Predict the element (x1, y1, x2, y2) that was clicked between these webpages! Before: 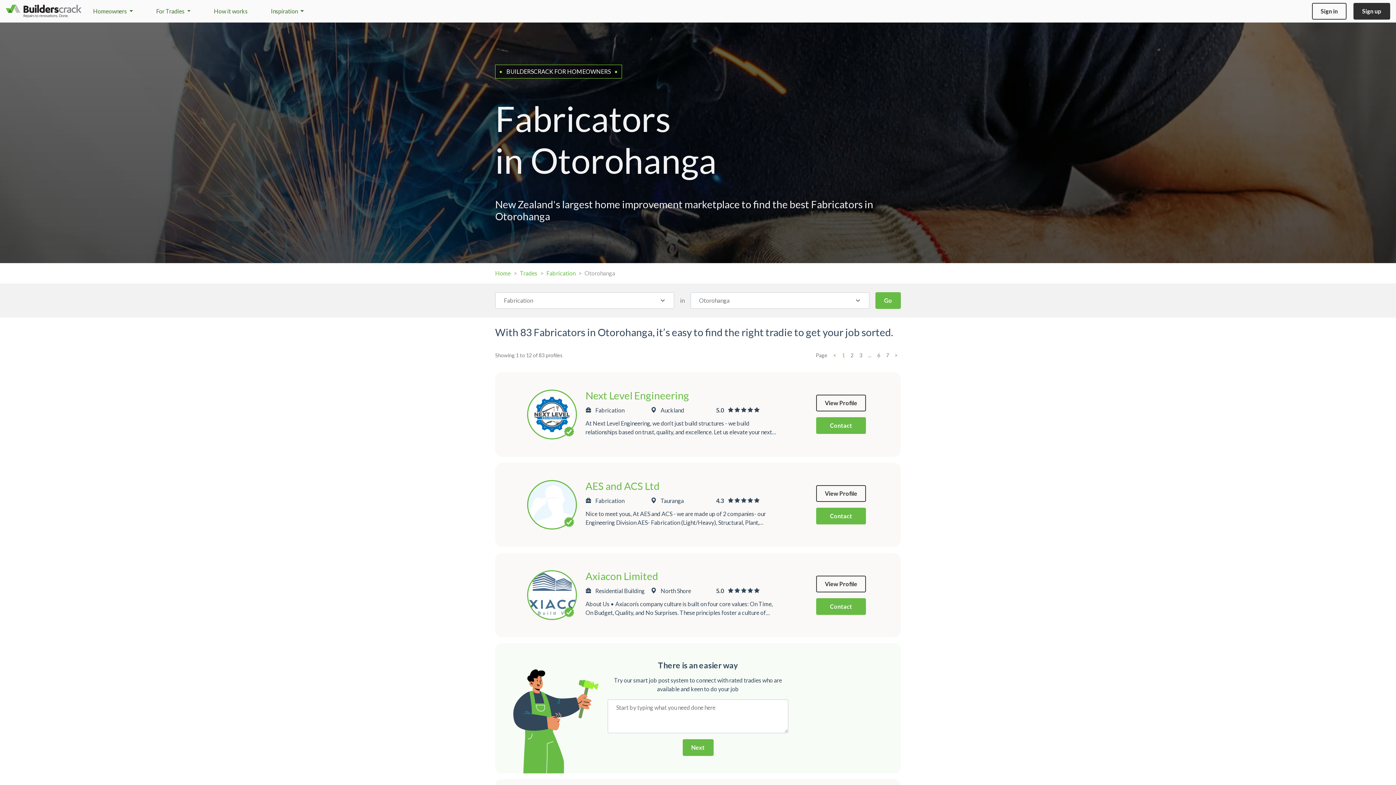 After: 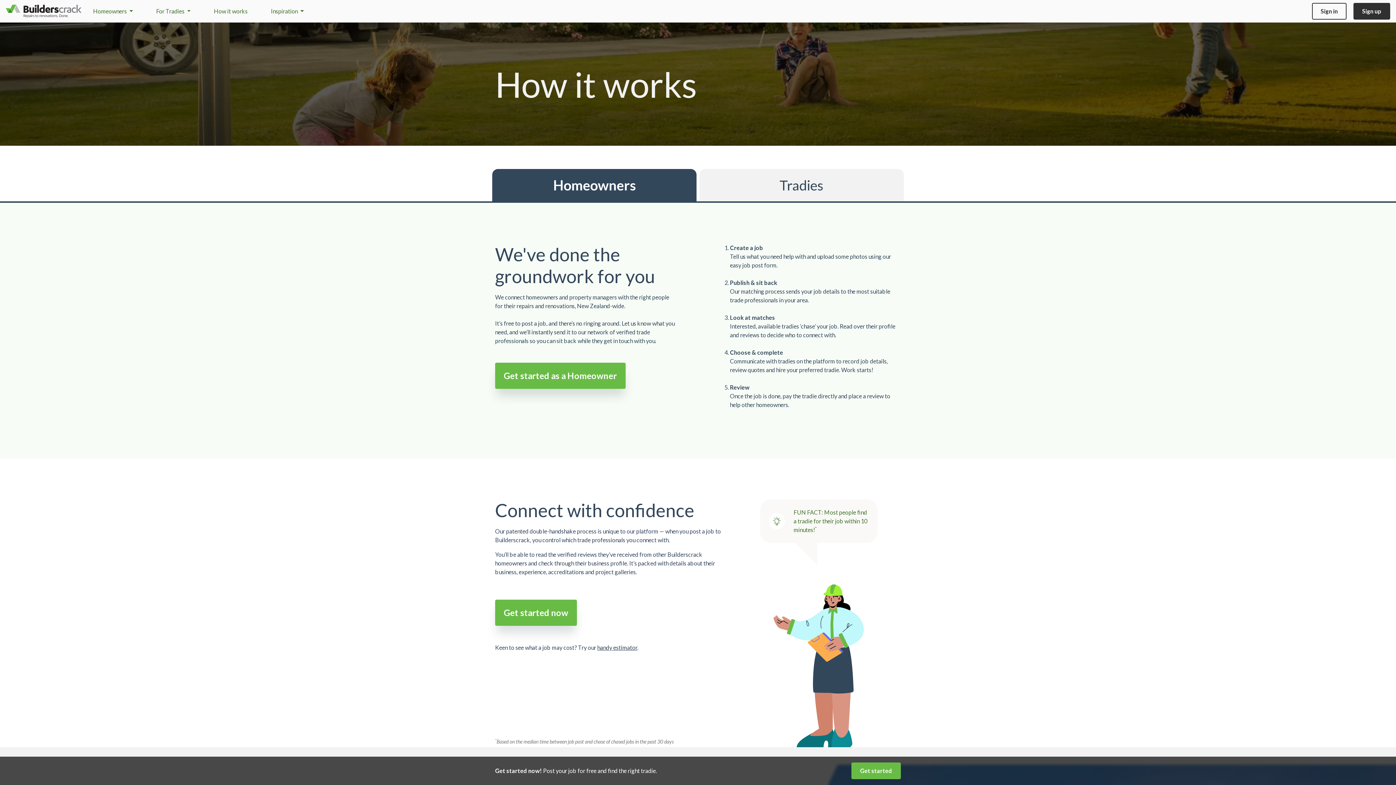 Action: label: How it works bbox: (213, 7, 247, 14)